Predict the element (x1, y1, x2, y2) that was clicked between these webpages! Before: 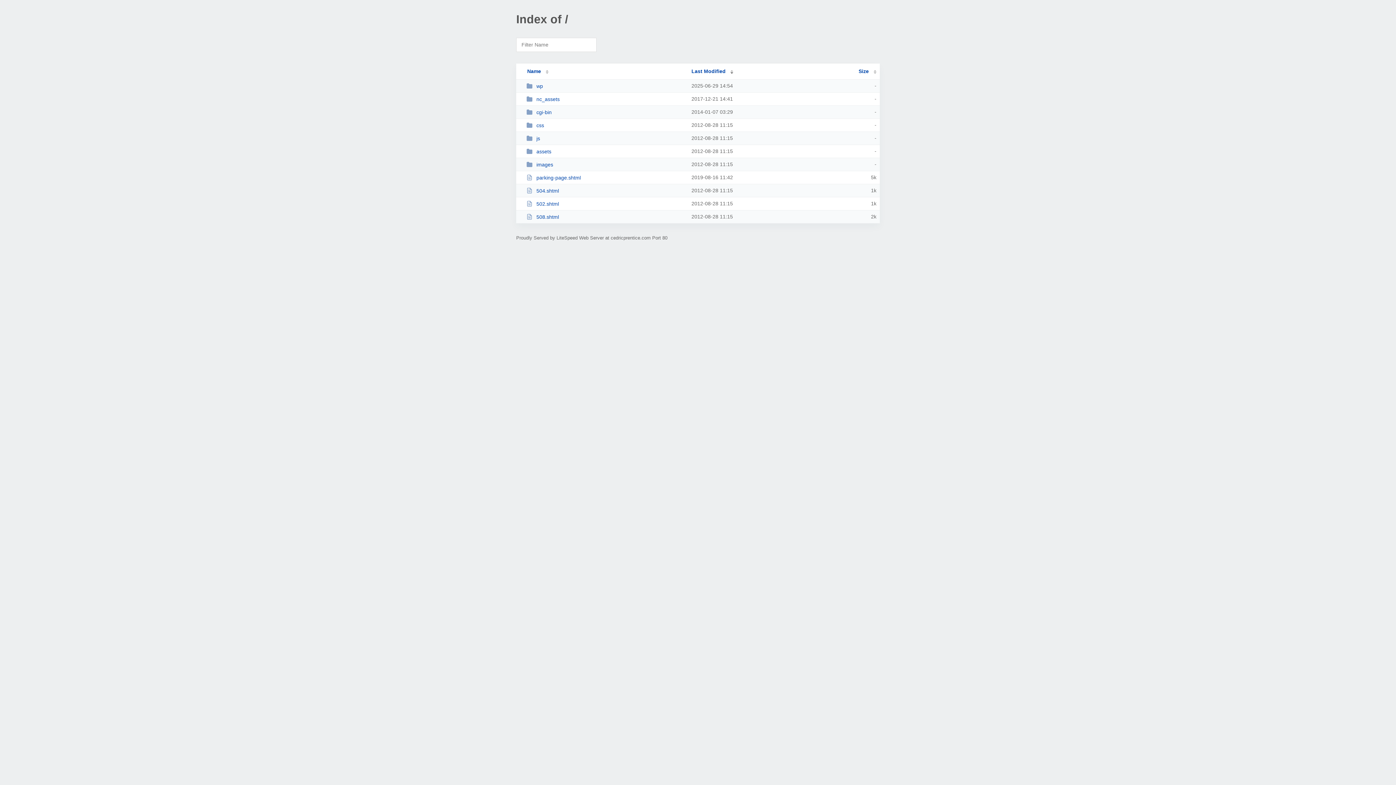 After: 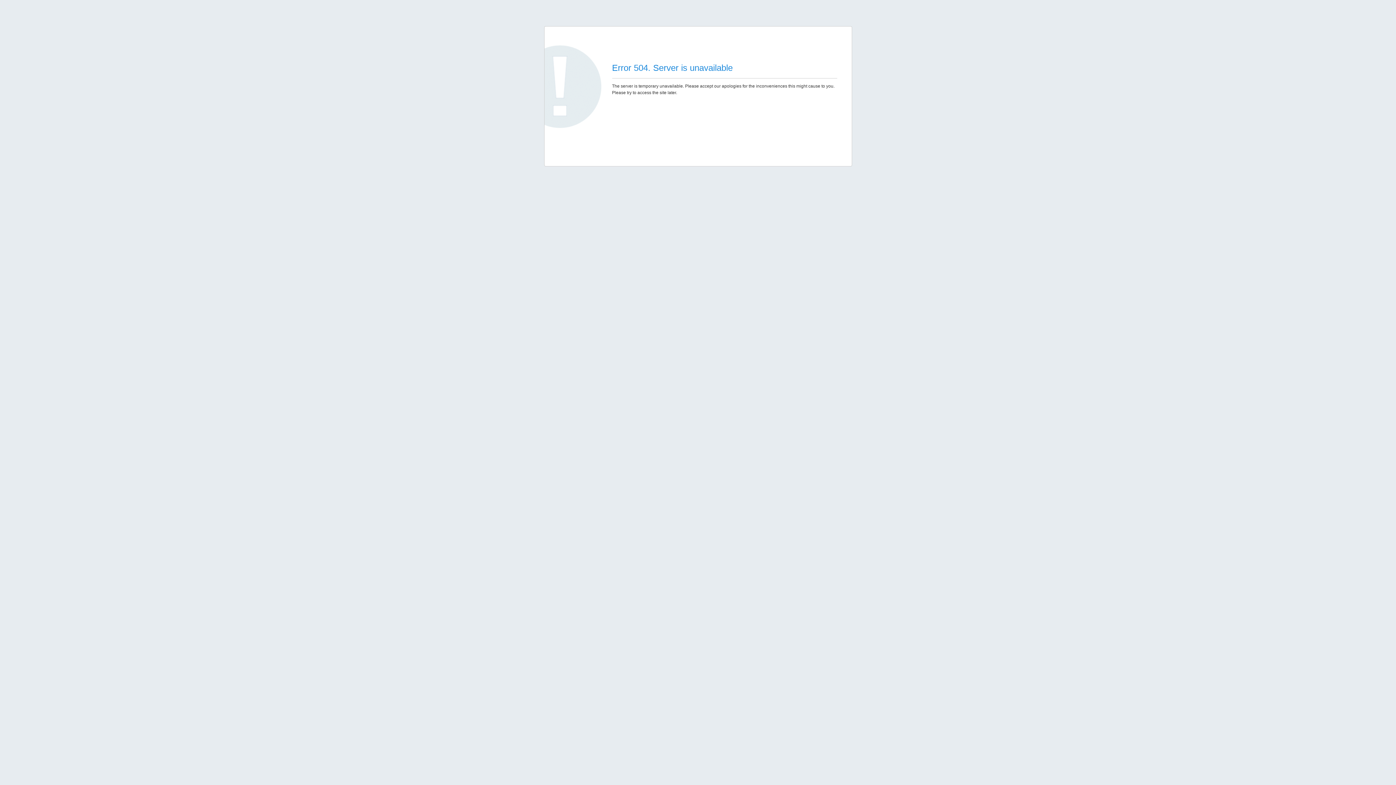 Action: label: 504.shtml bbox: (526, 187, 685, 193)